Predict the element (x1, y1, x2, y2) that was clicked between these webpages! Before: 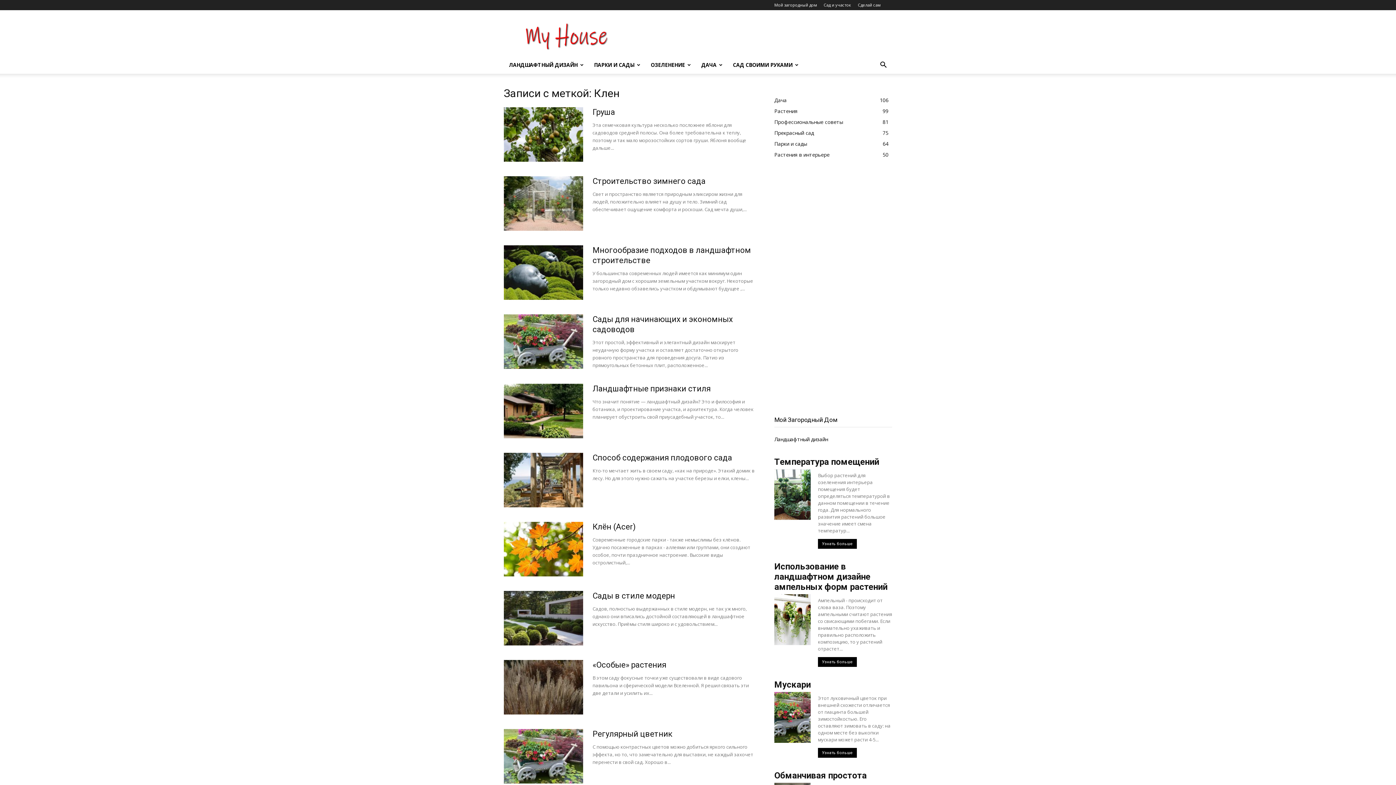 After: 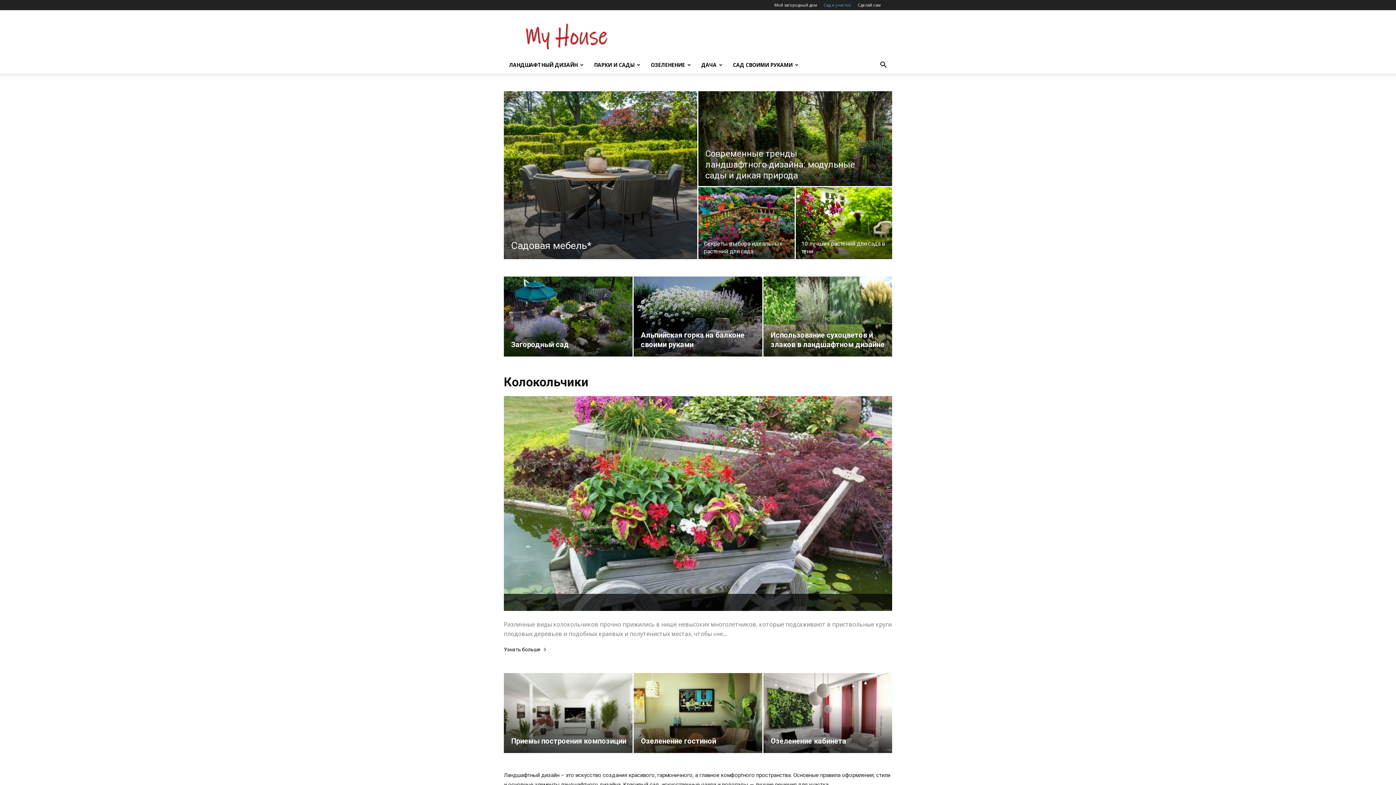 Action: bbox: (824, 2, 851, 7) label: Сад и участок